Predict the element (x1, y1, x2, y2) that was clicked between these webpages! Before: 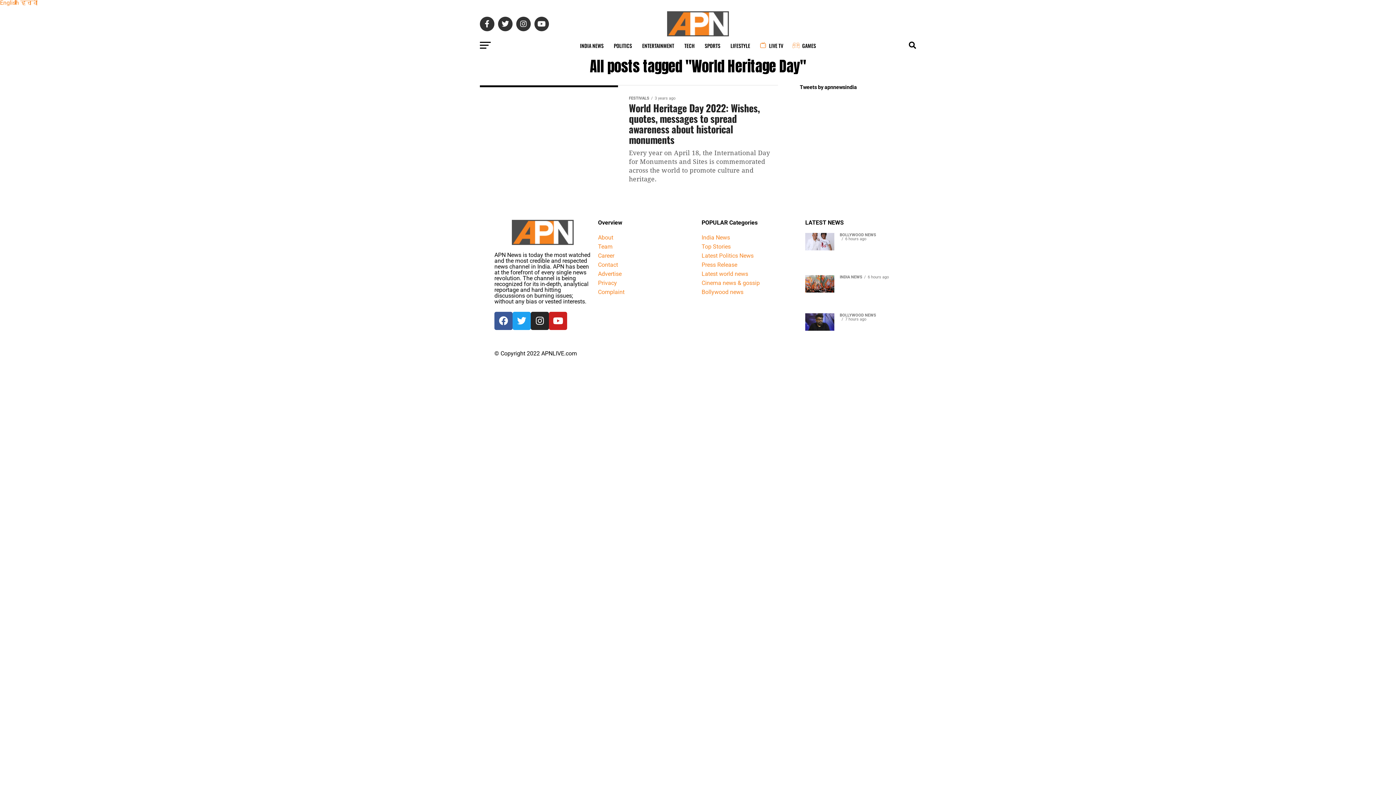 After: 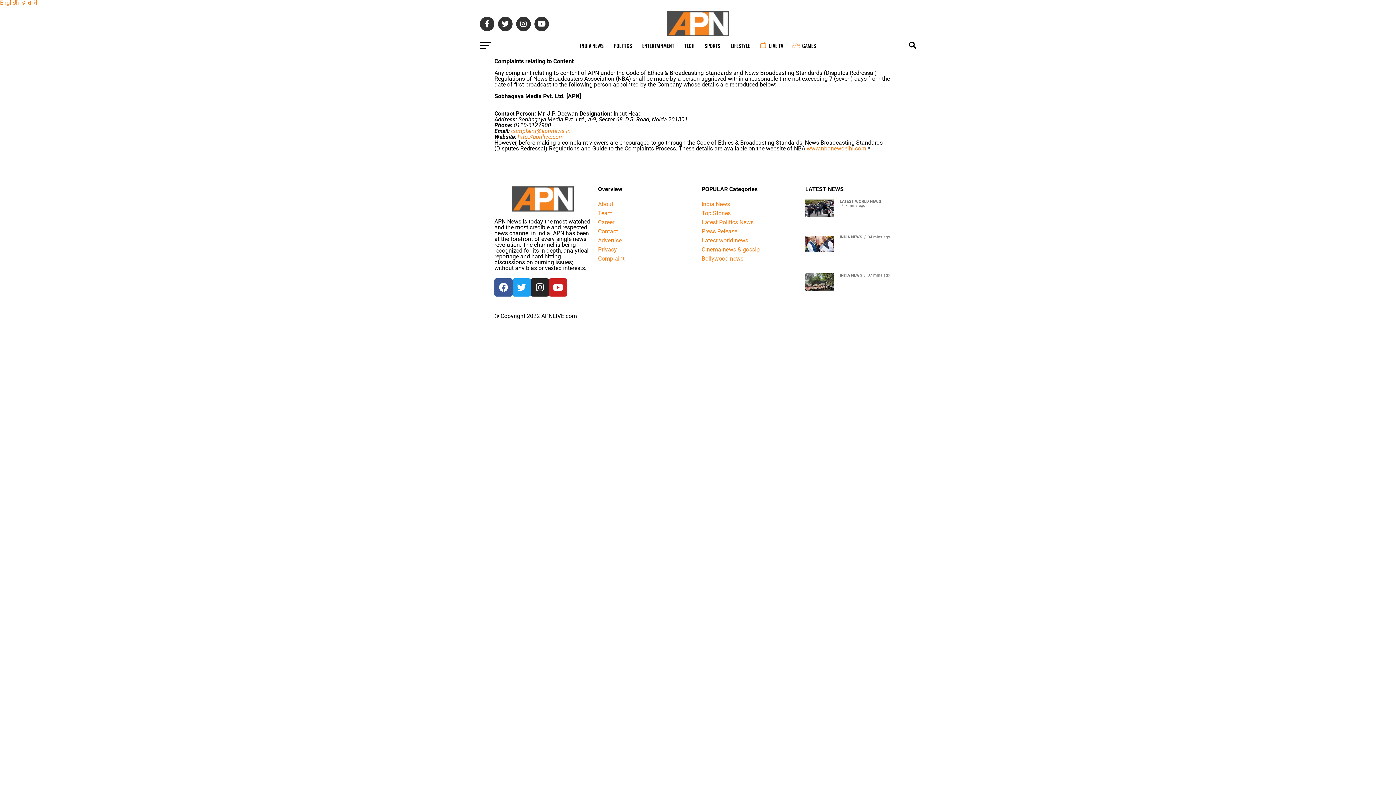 Action: label: Complaint bbox: (598, 288, 624, 295)